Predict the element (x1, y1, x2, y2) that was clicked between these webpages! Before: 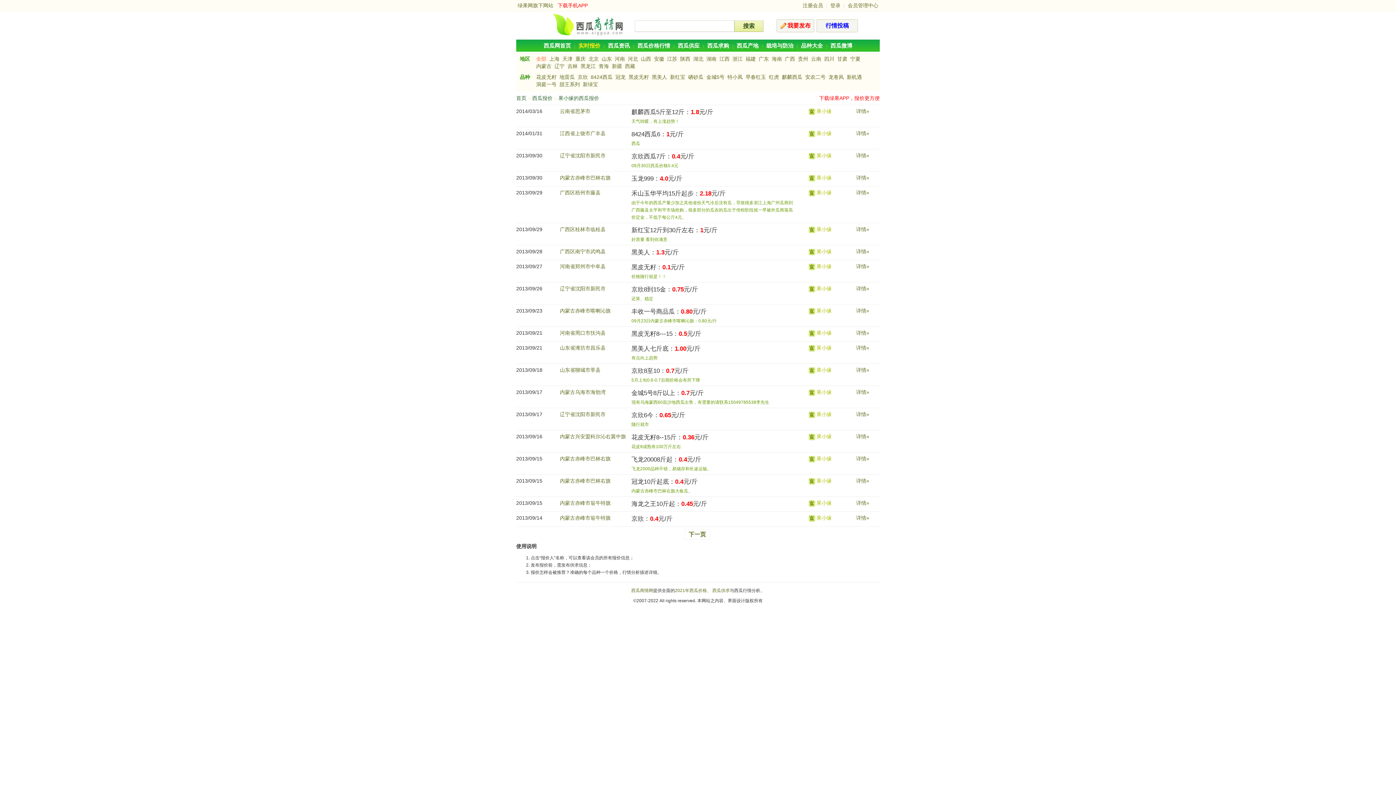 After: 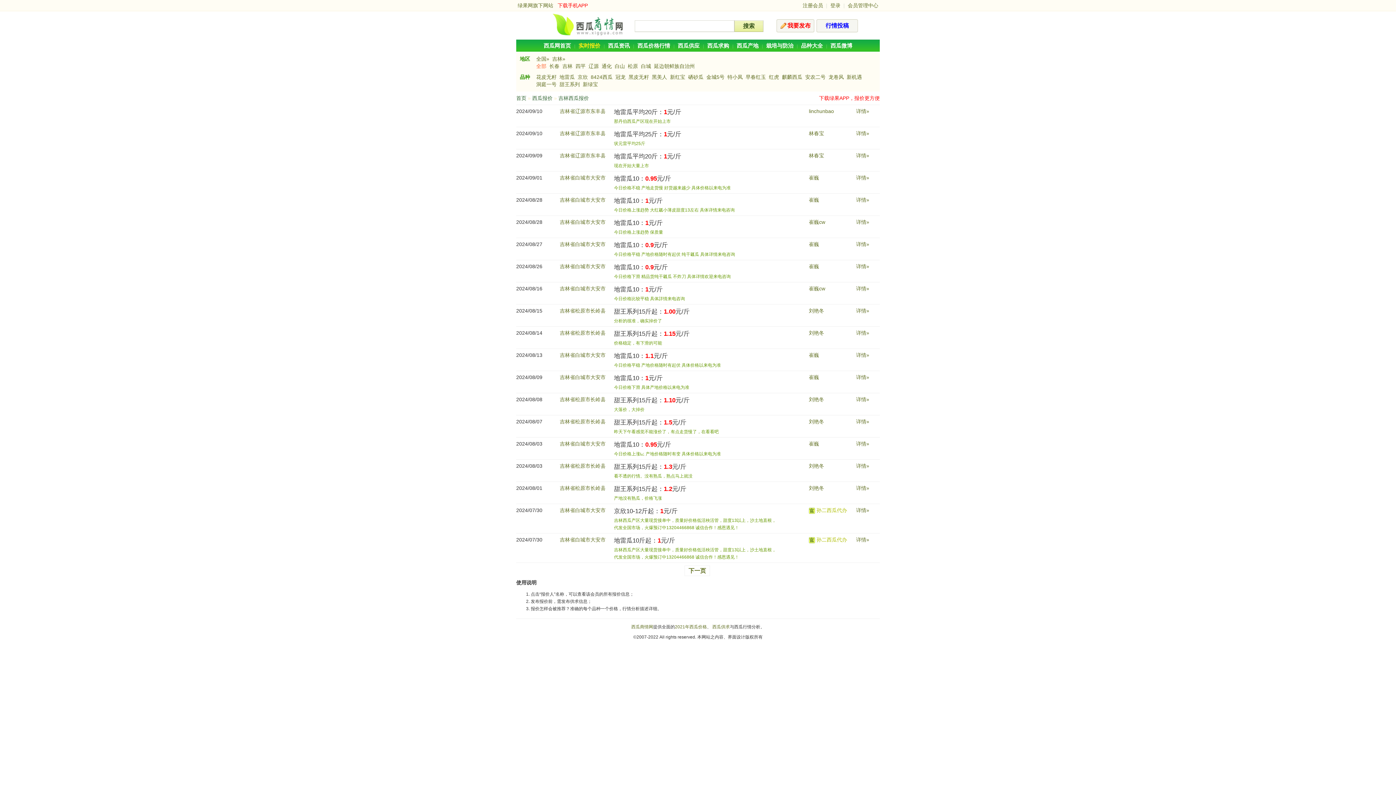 Action: label: 吉林 bbox: (567, 62, 577, 69)